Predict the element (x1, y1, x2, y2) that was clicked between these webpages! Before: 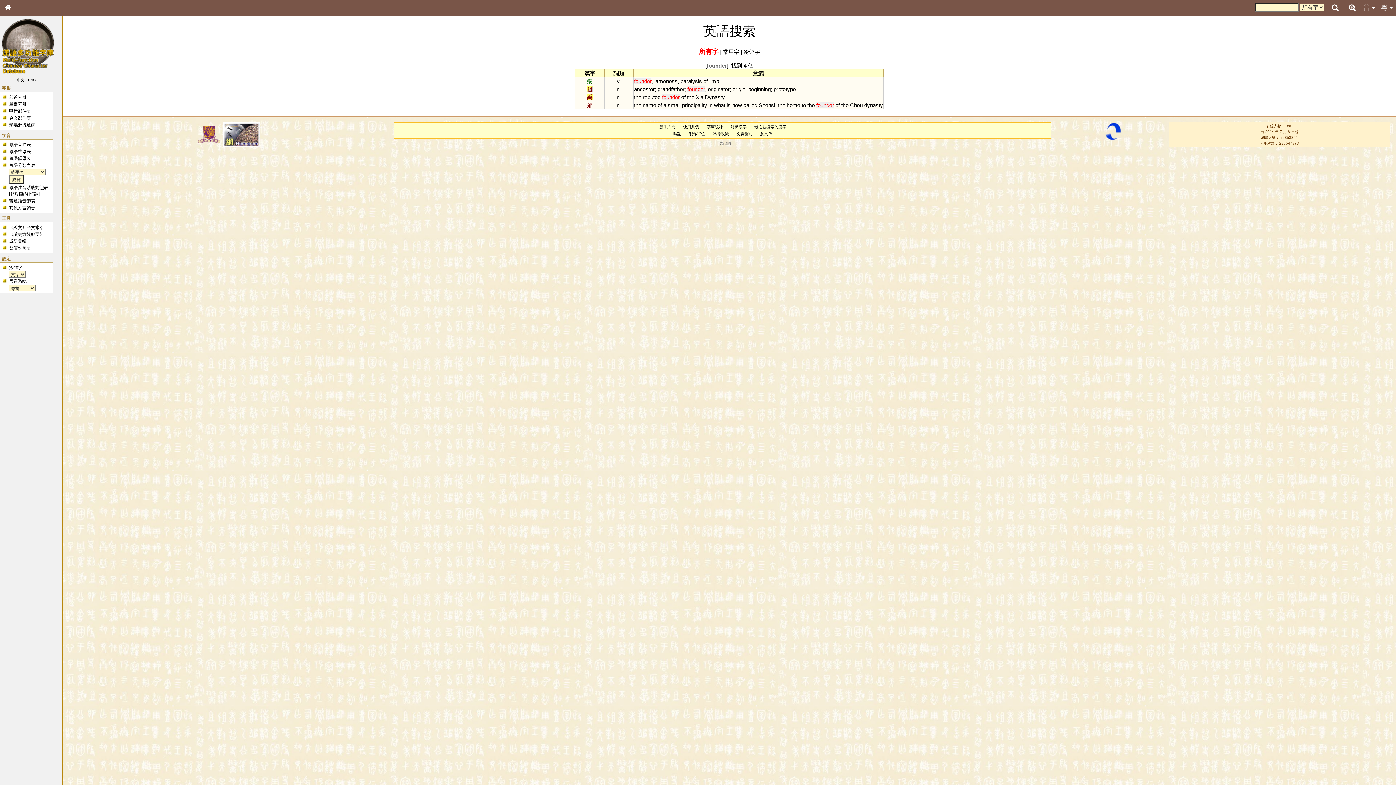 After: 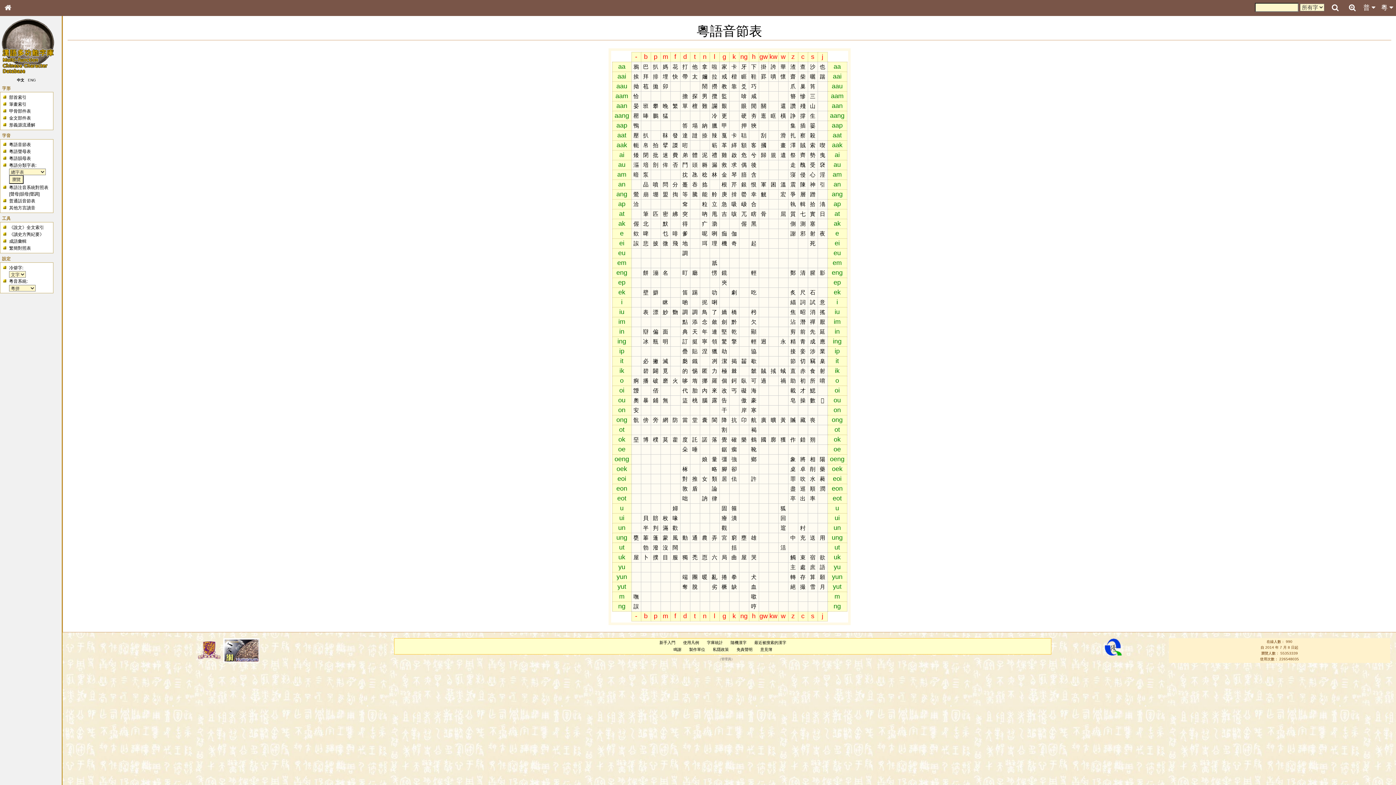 Action: bbox: (9, 142, 30, 147) label: 粵語音節表